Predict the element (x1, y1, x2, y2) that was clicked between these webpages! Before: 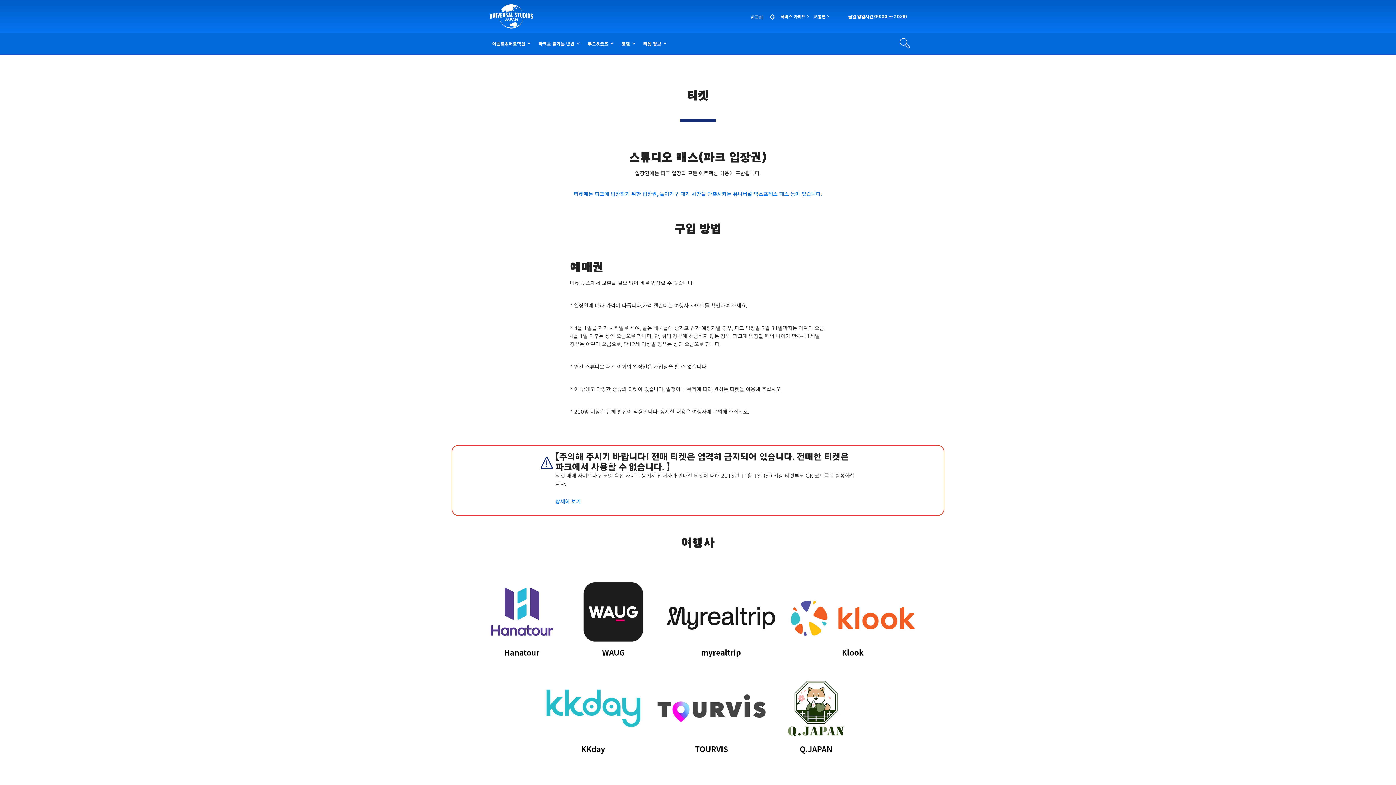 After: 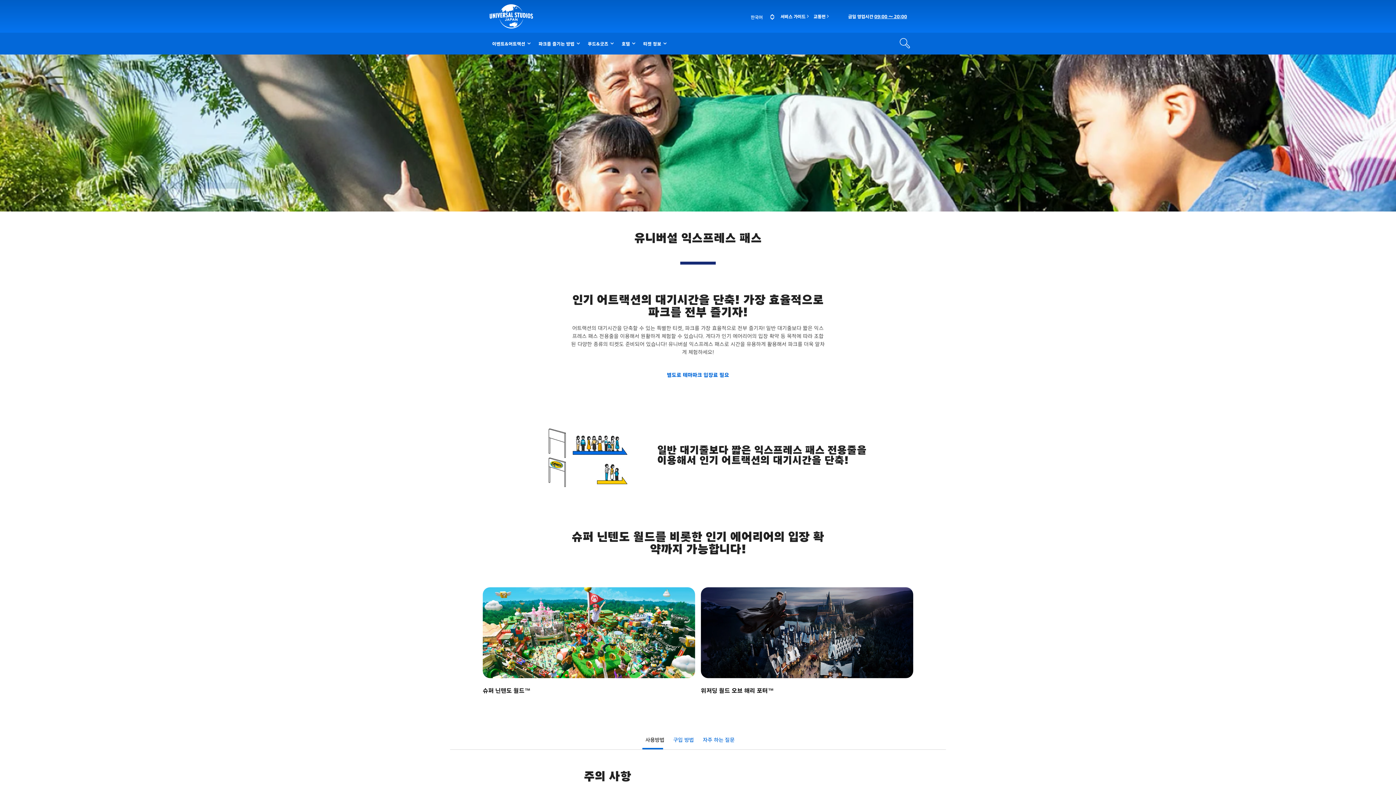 Action: label: 티켓에는 파크에 입장하기 위한 입장권, 놀이기구 대기 시간을 단축시키는 유니버설 익스프레스 패스 등이 있습니다. bbox: (574, 186, 822, 202)